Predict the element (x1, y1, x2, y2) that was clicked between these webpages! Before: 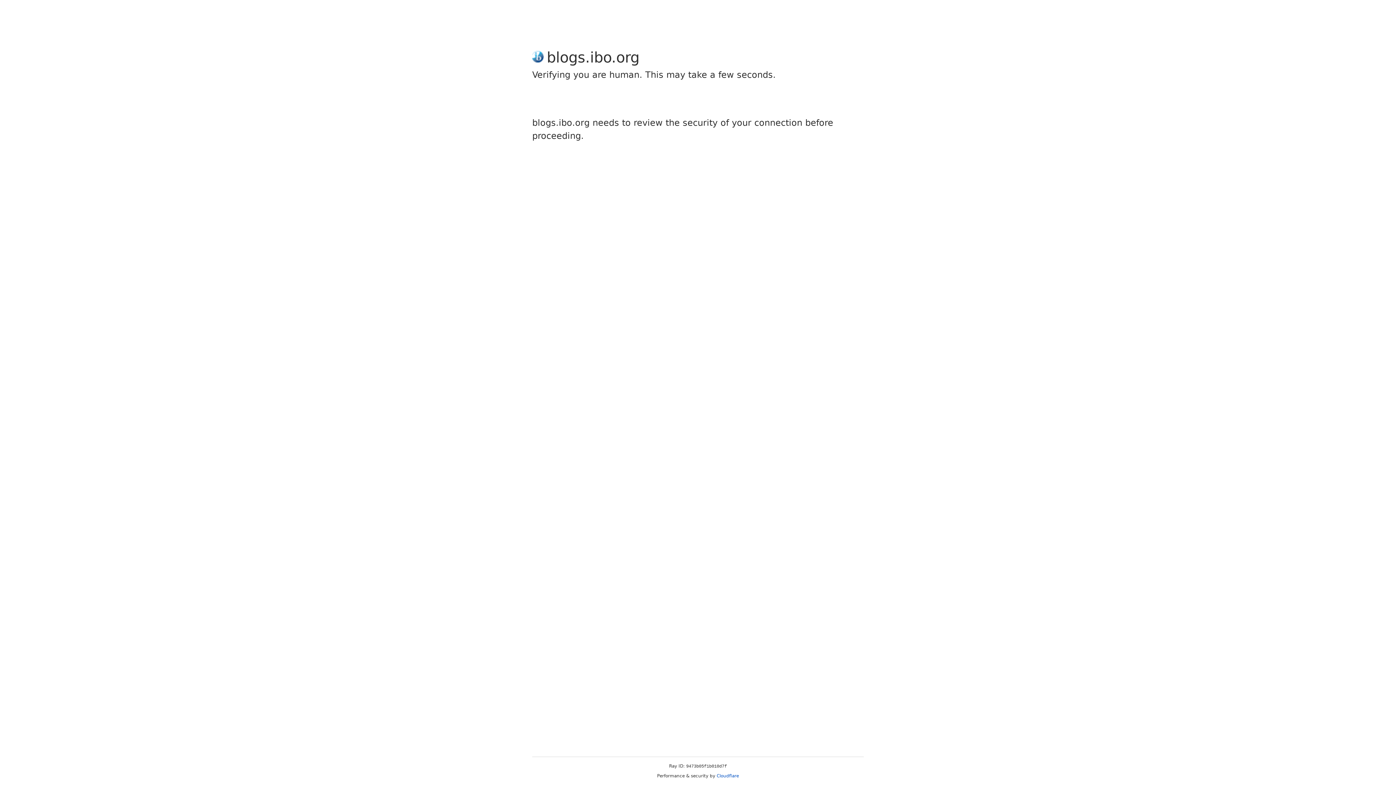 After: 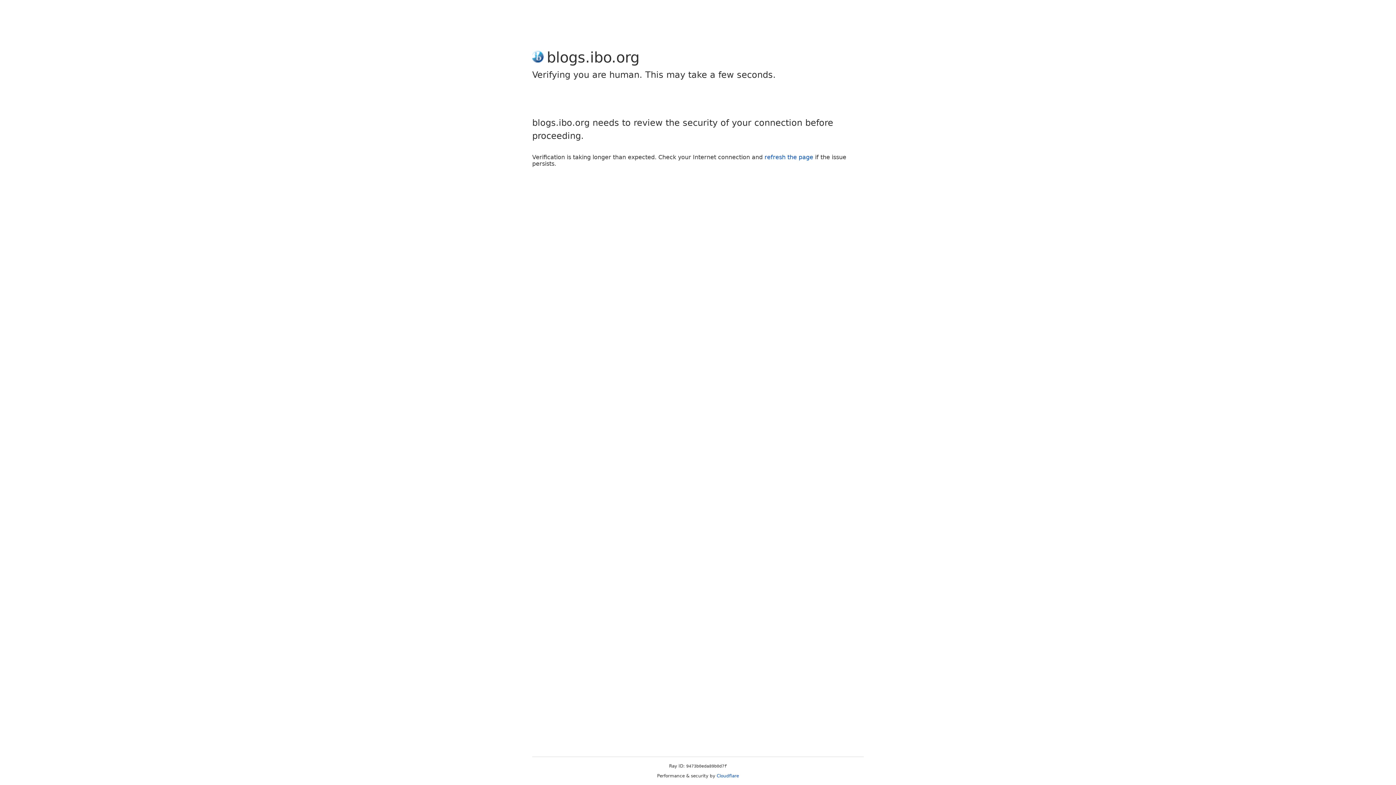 Action: bbox: (716, 773, 739, 778) label: Cloudflare